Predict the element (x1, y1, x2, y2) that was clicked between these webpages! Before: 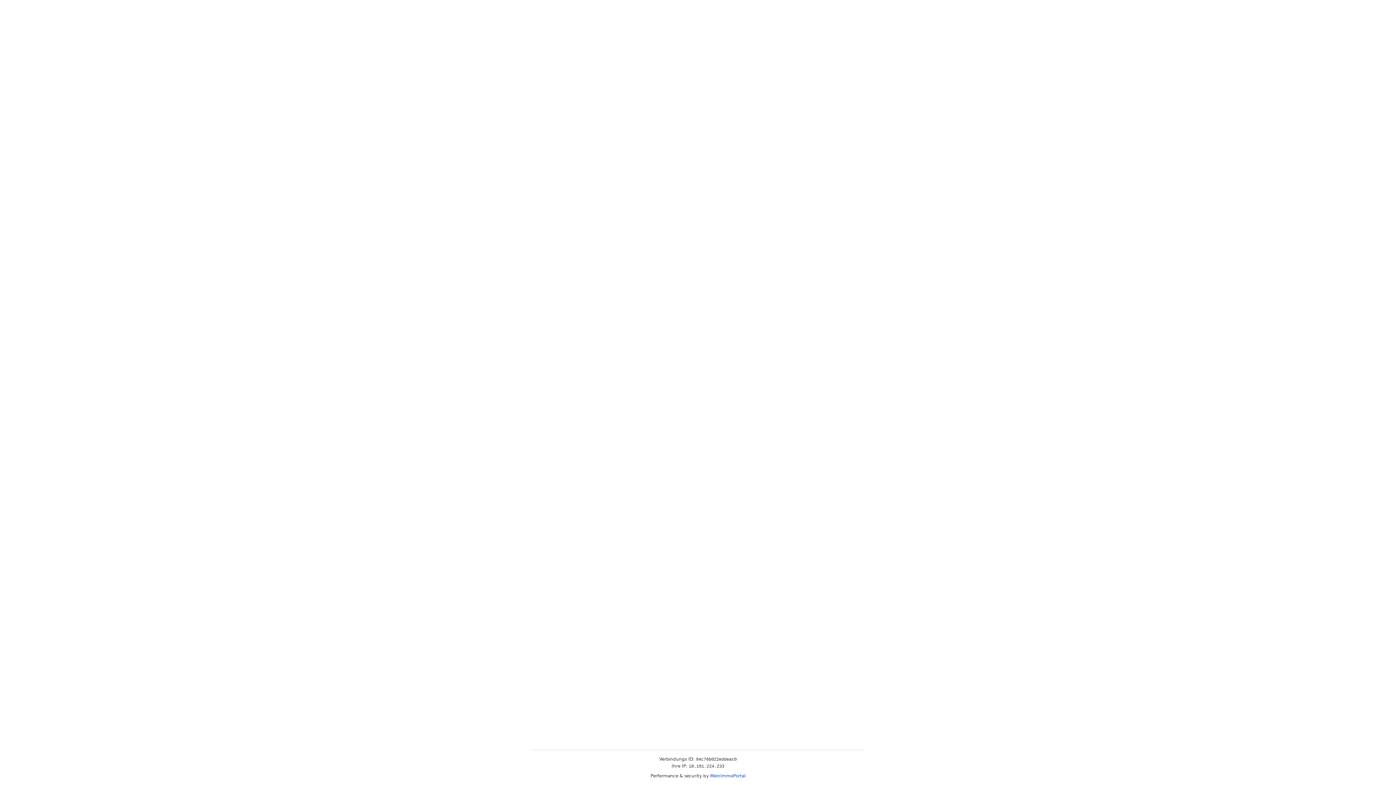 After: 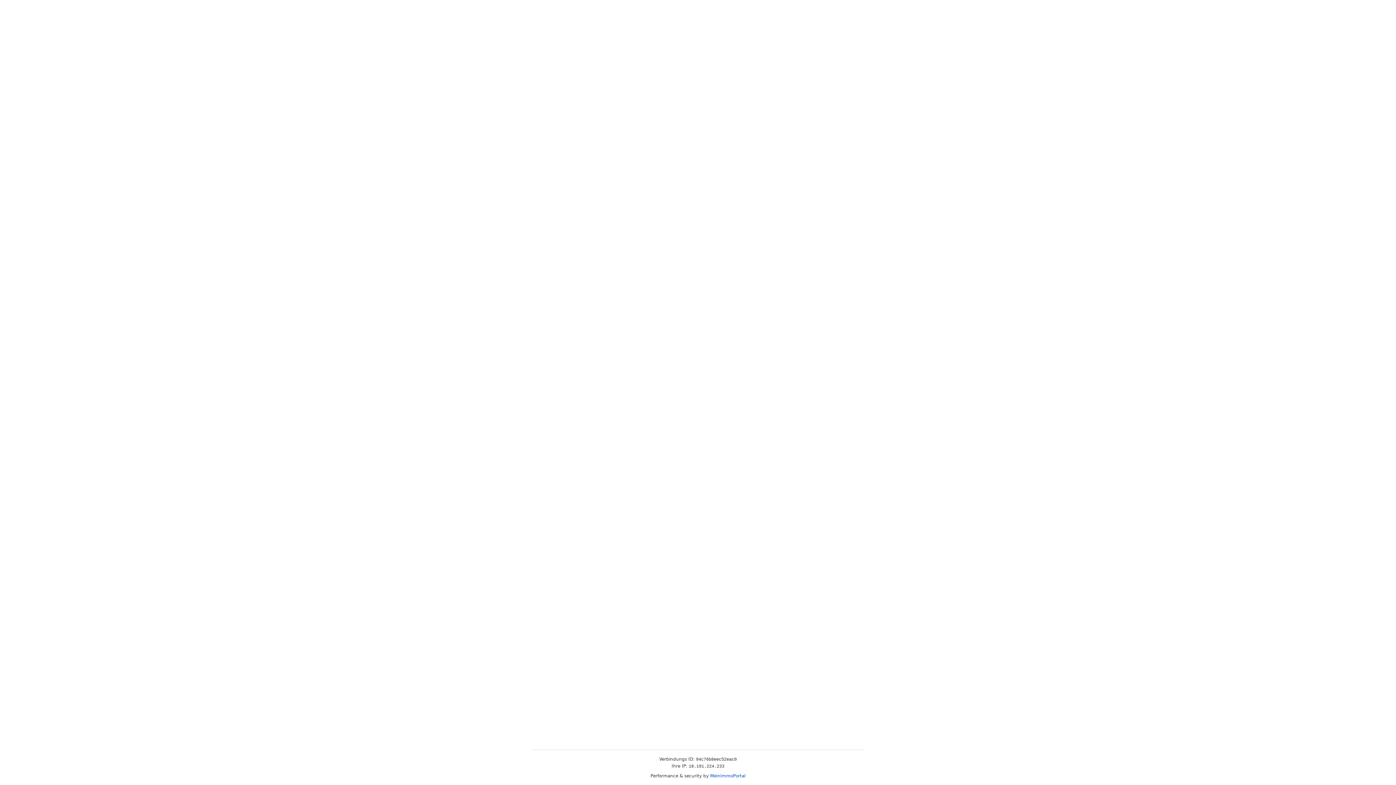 Action: label: MeinImmoPortal bbox: (710, 773, 745, 778)